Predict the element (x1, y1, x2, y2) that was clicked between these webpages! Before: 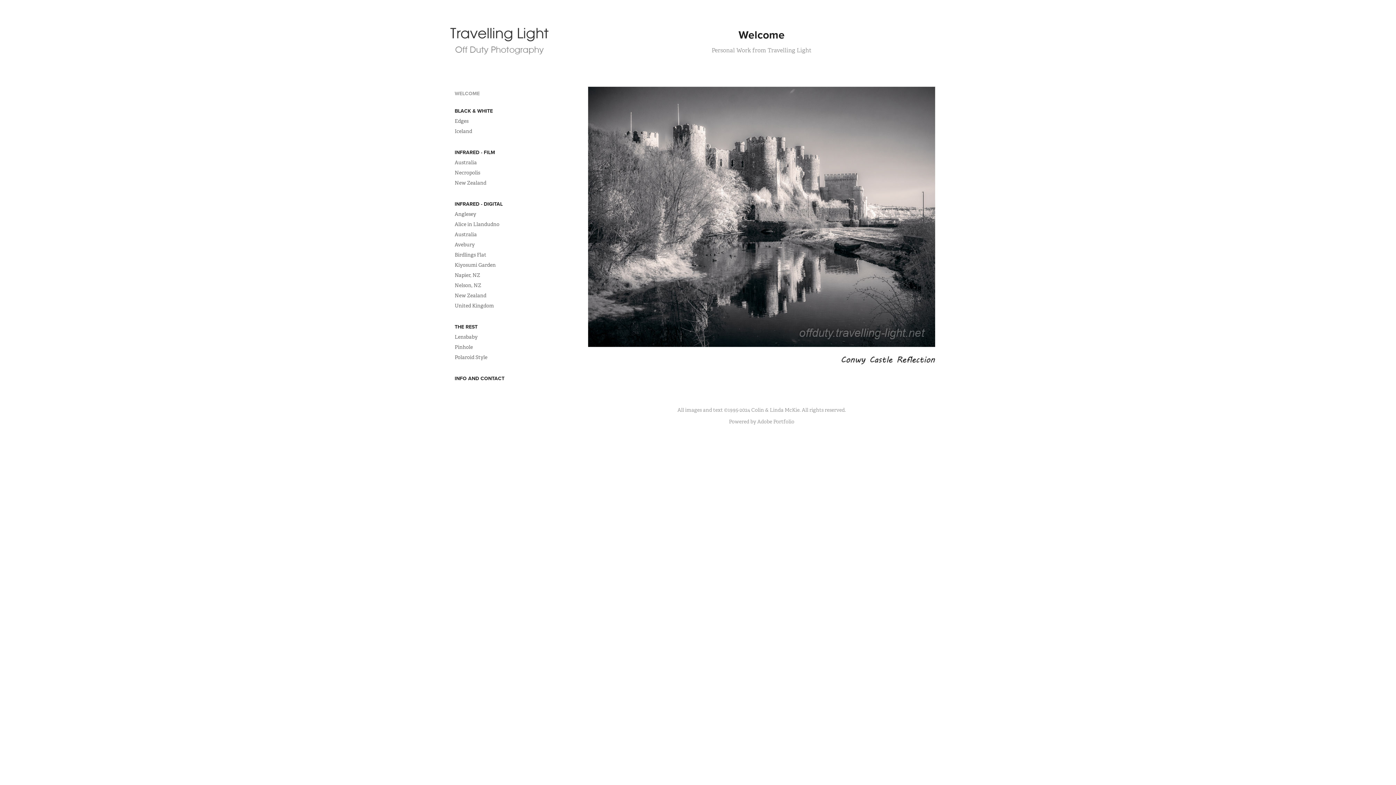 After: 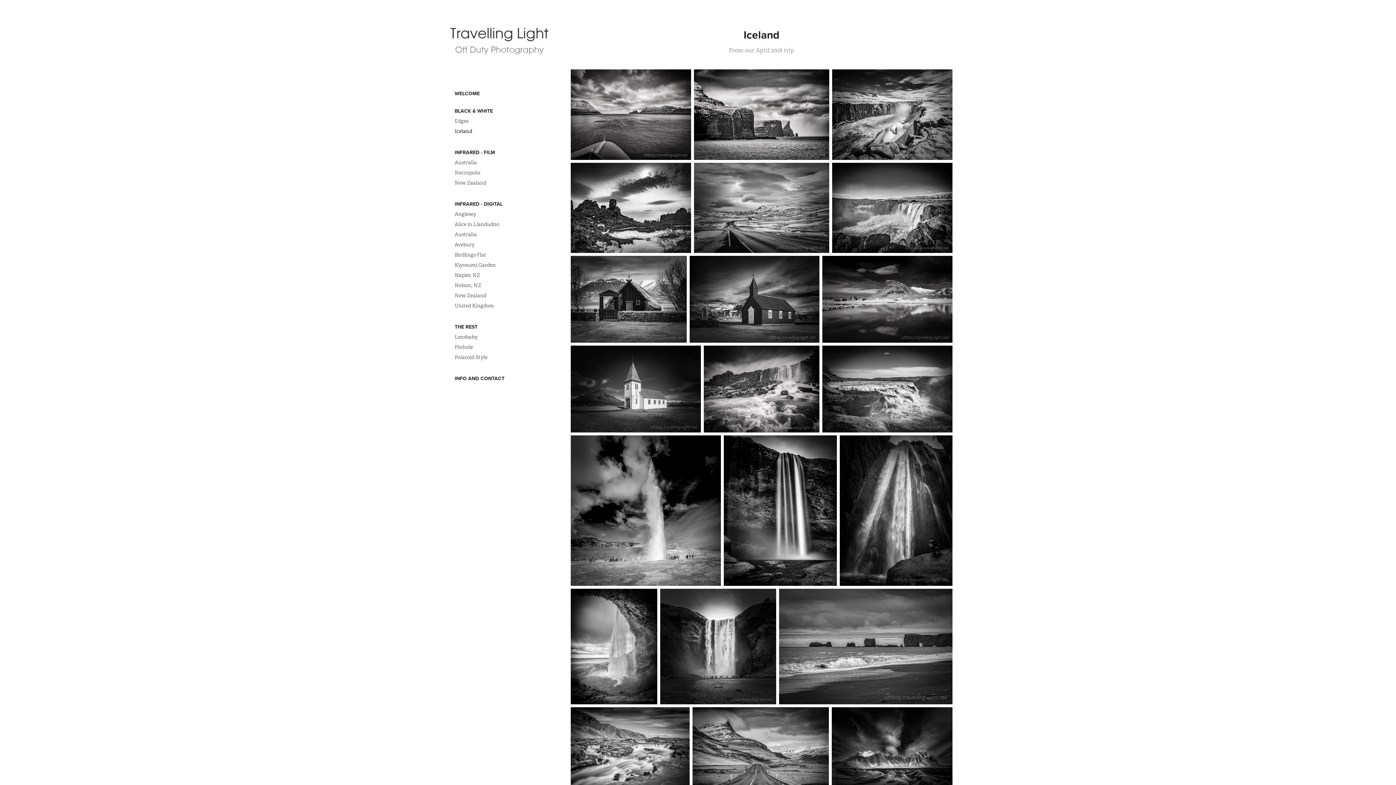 Action: label: Iceland bbox: (454, 127, 472, 134)